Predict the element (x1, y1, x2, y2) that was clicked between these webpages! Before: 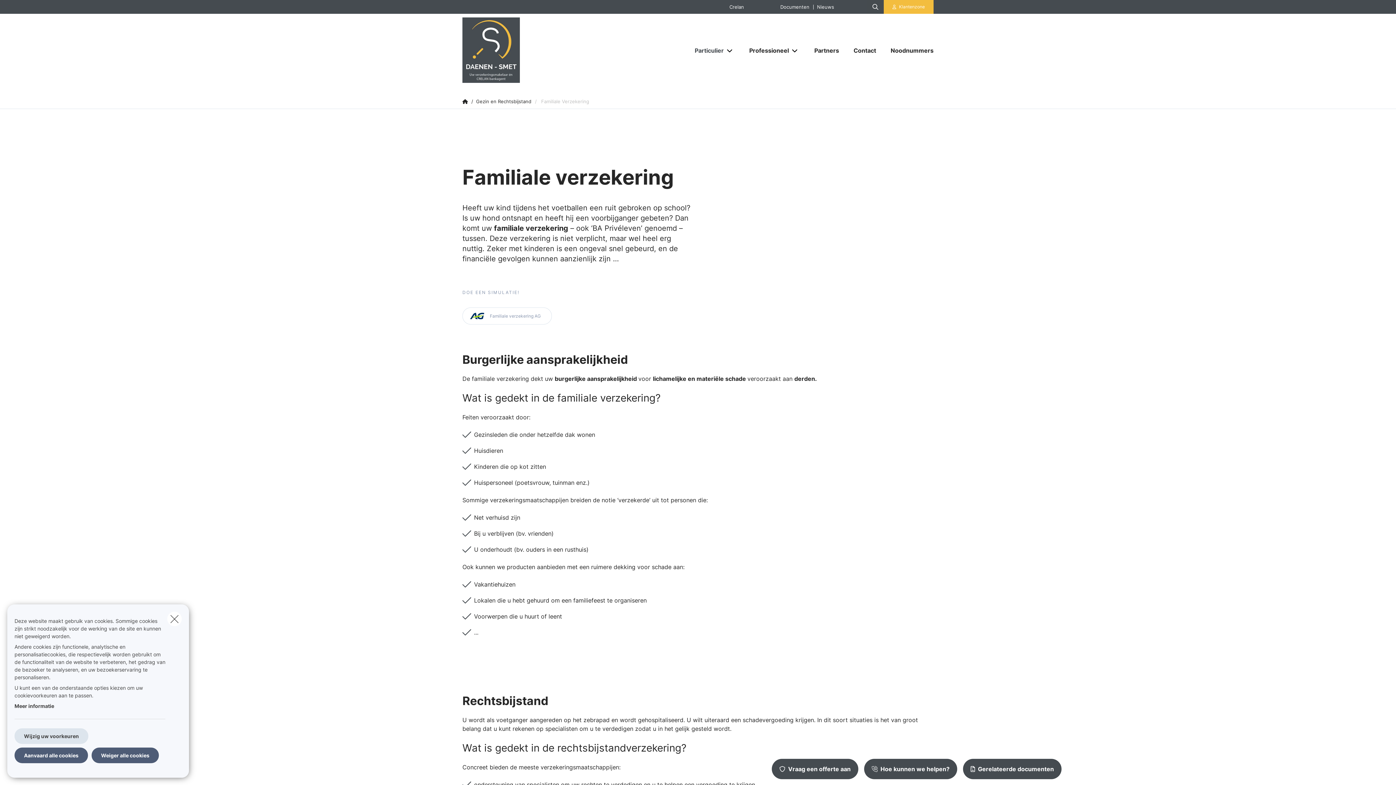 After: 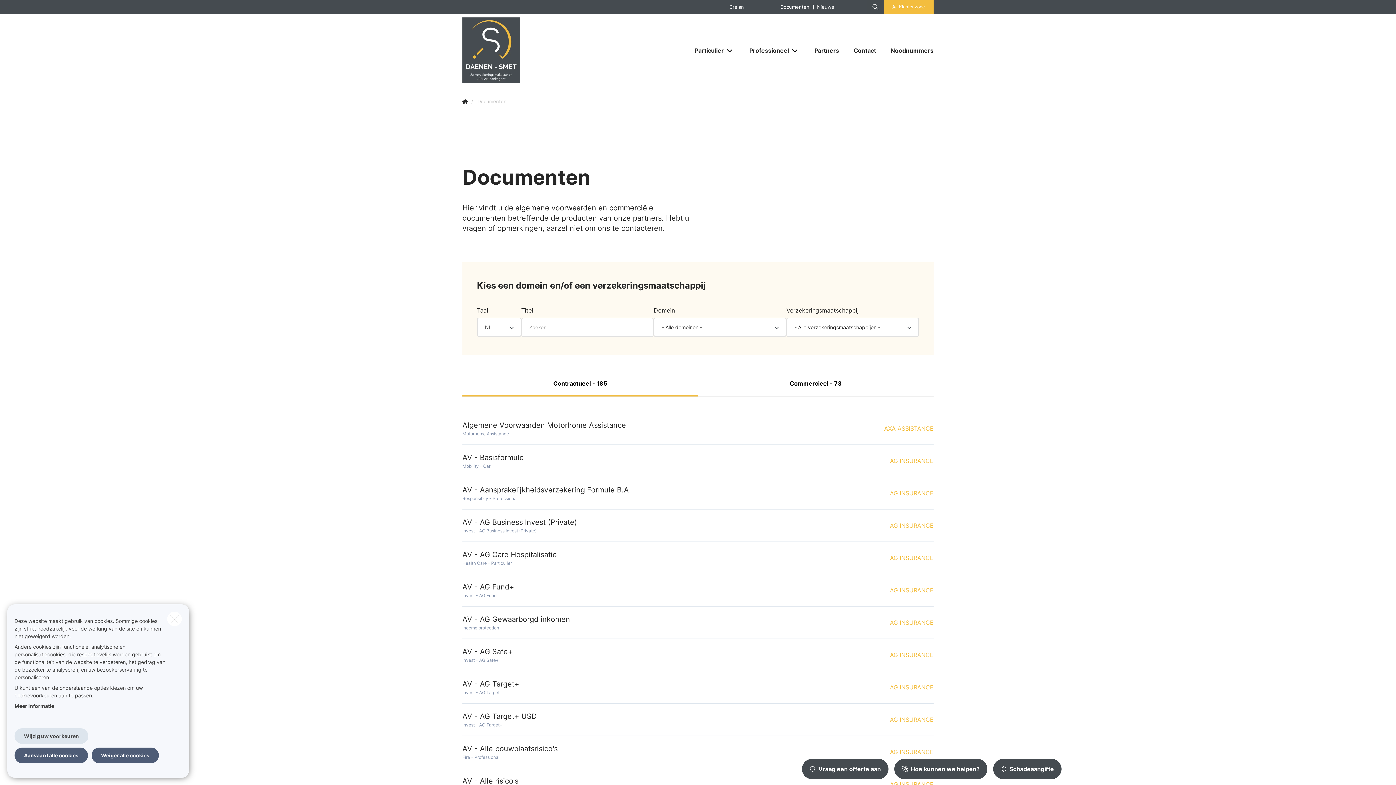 Action: label: Documenten bbox: (776, 4, 813, 9)